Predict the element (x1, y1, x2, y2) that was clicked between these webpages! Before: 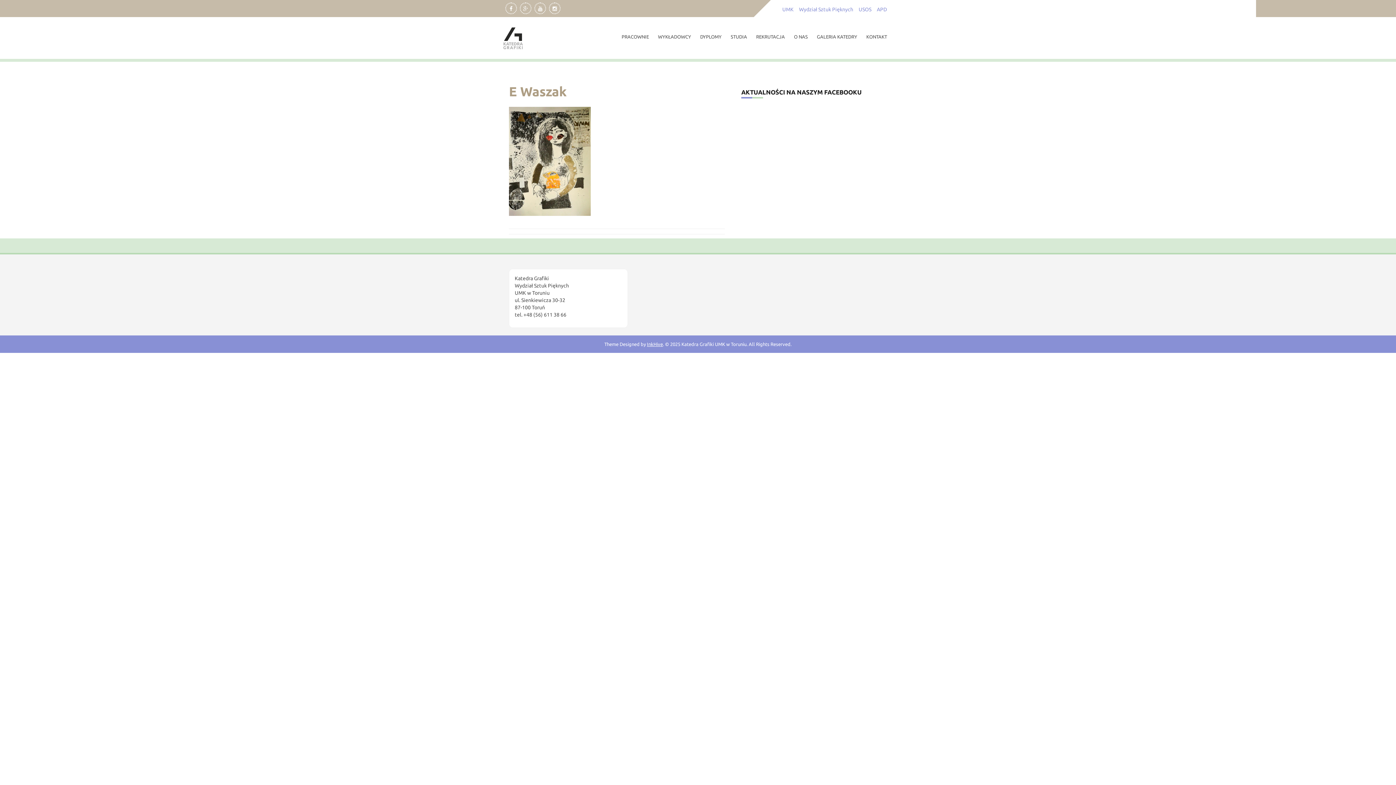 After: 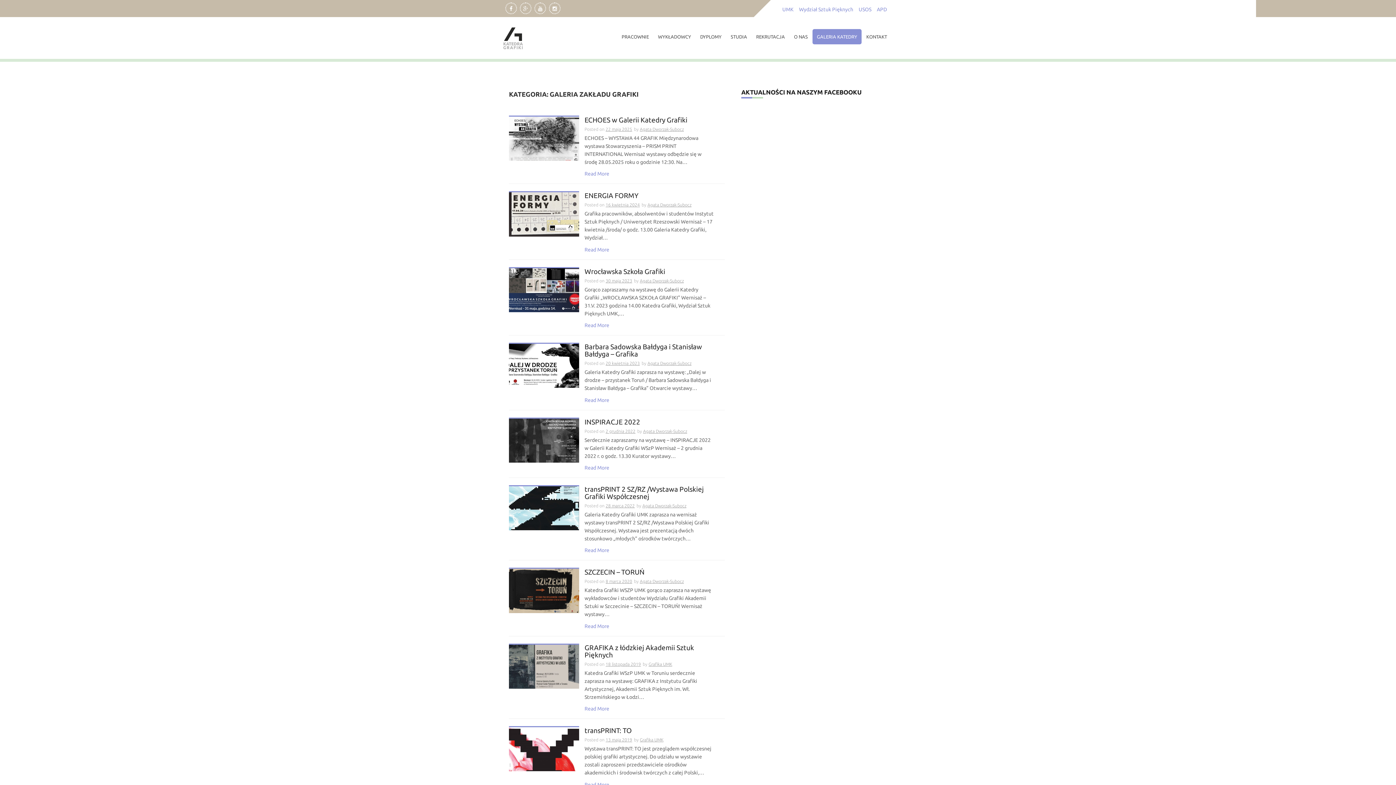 Action: bbox: (812, 29, 861, 44) label: GALERIA KATEDRY